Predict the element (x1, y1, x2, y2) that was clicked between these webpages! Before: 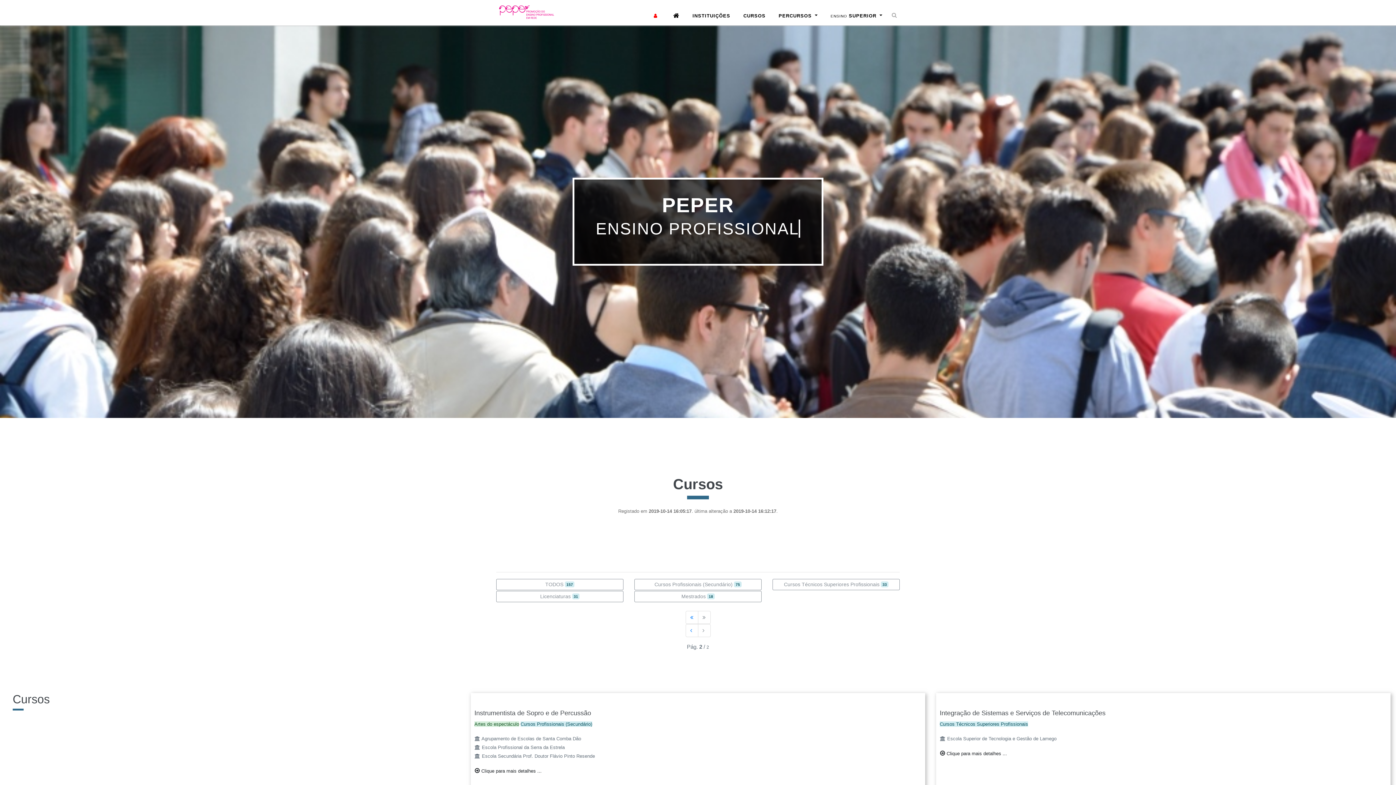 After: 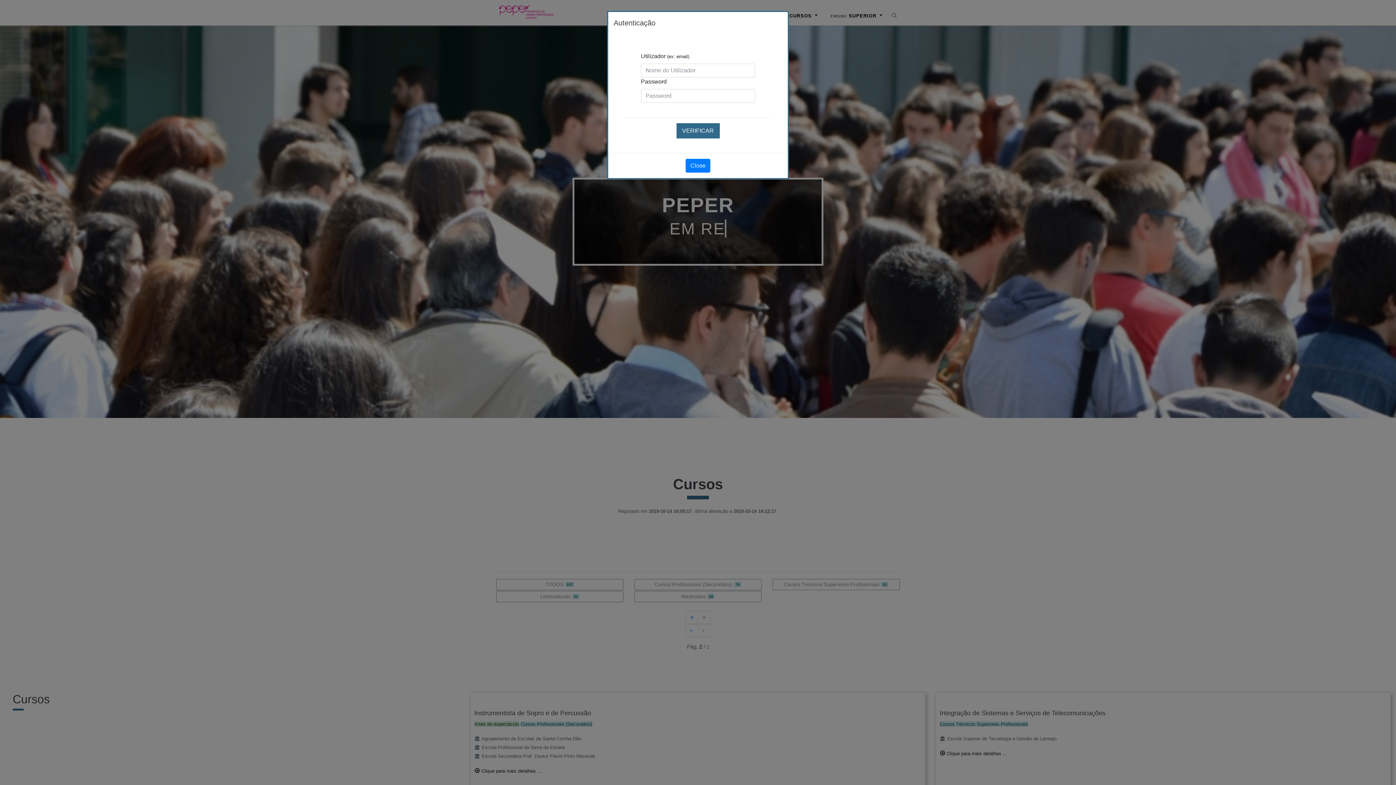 Action: bbox: (648, 0, 663, 30)